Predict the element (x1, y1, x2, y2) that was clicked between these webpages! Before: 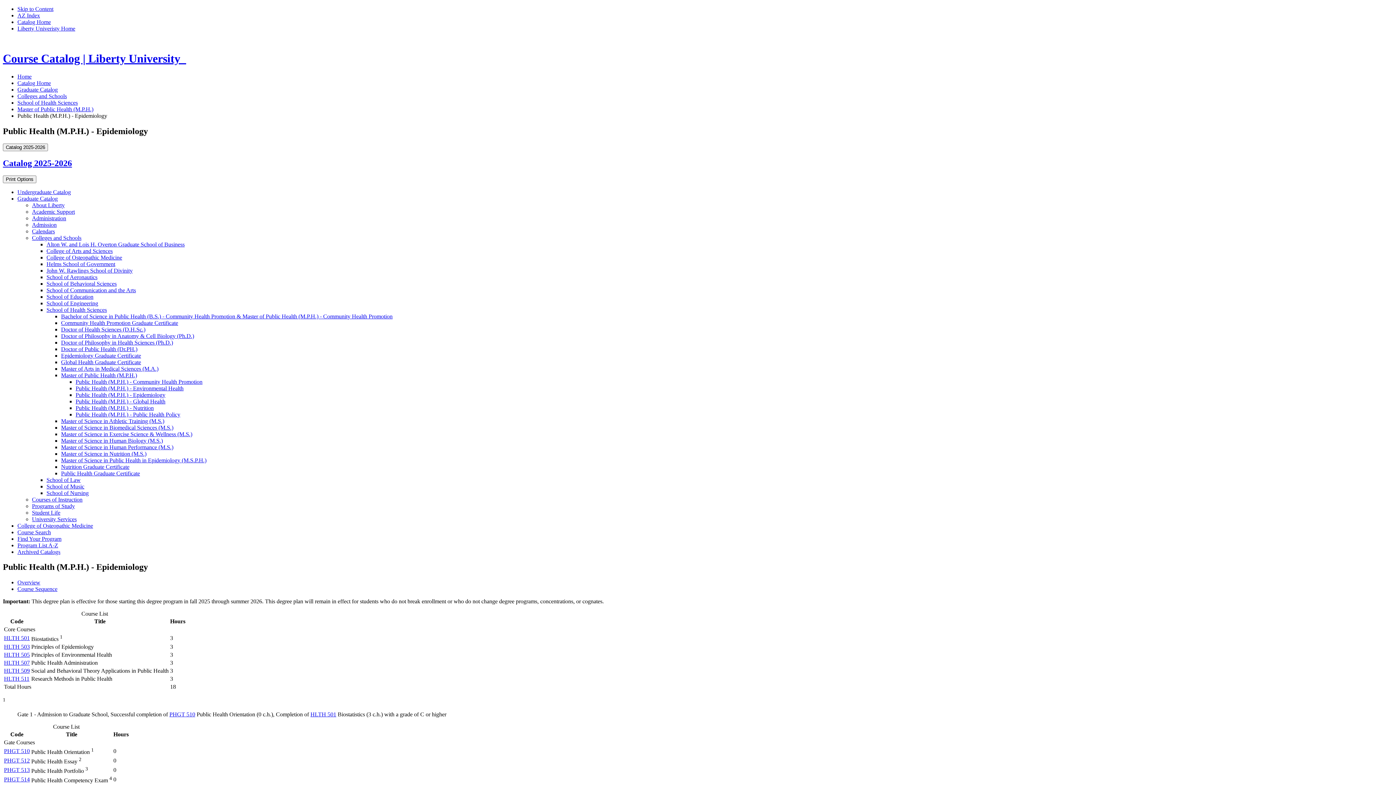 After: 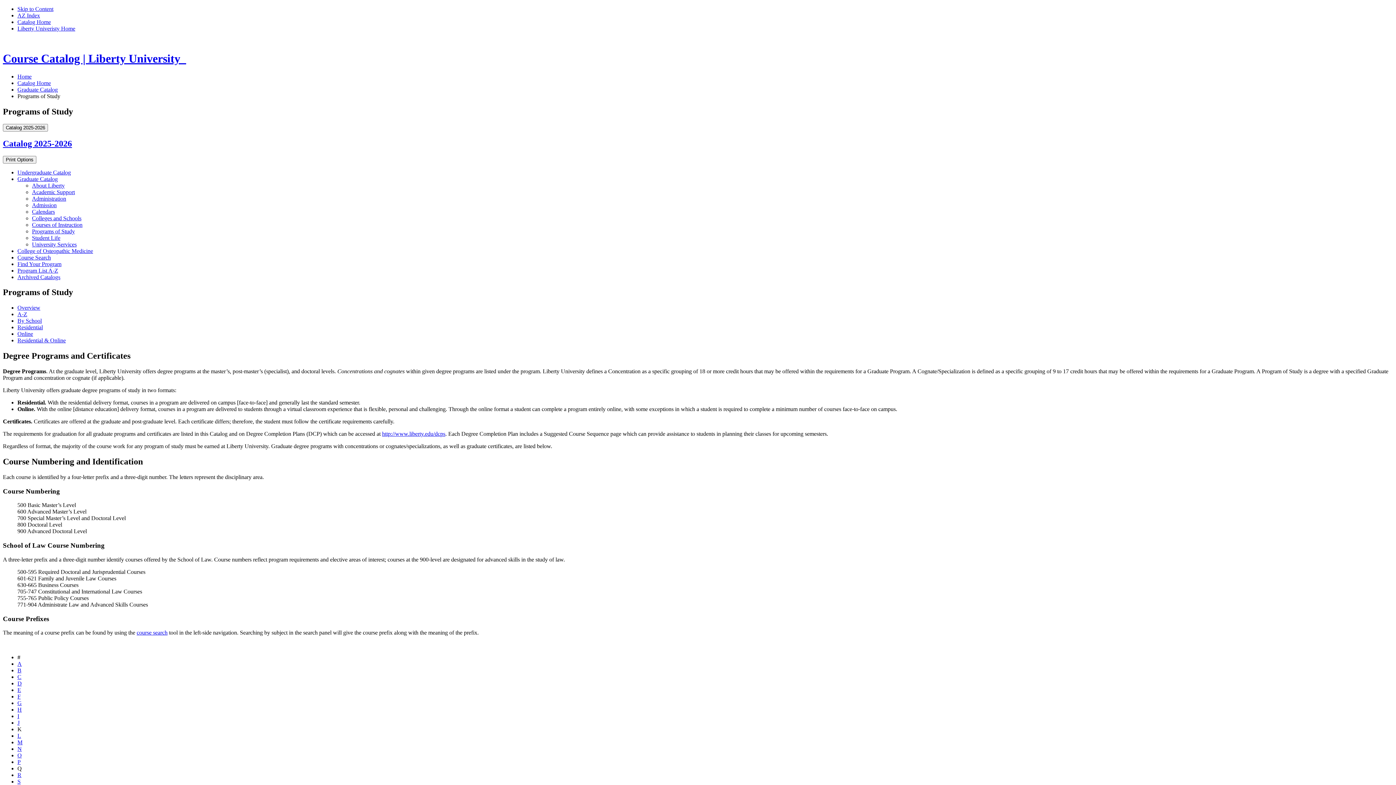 Action: bbox: (32, 503, 74, 509) label: Programs of Study